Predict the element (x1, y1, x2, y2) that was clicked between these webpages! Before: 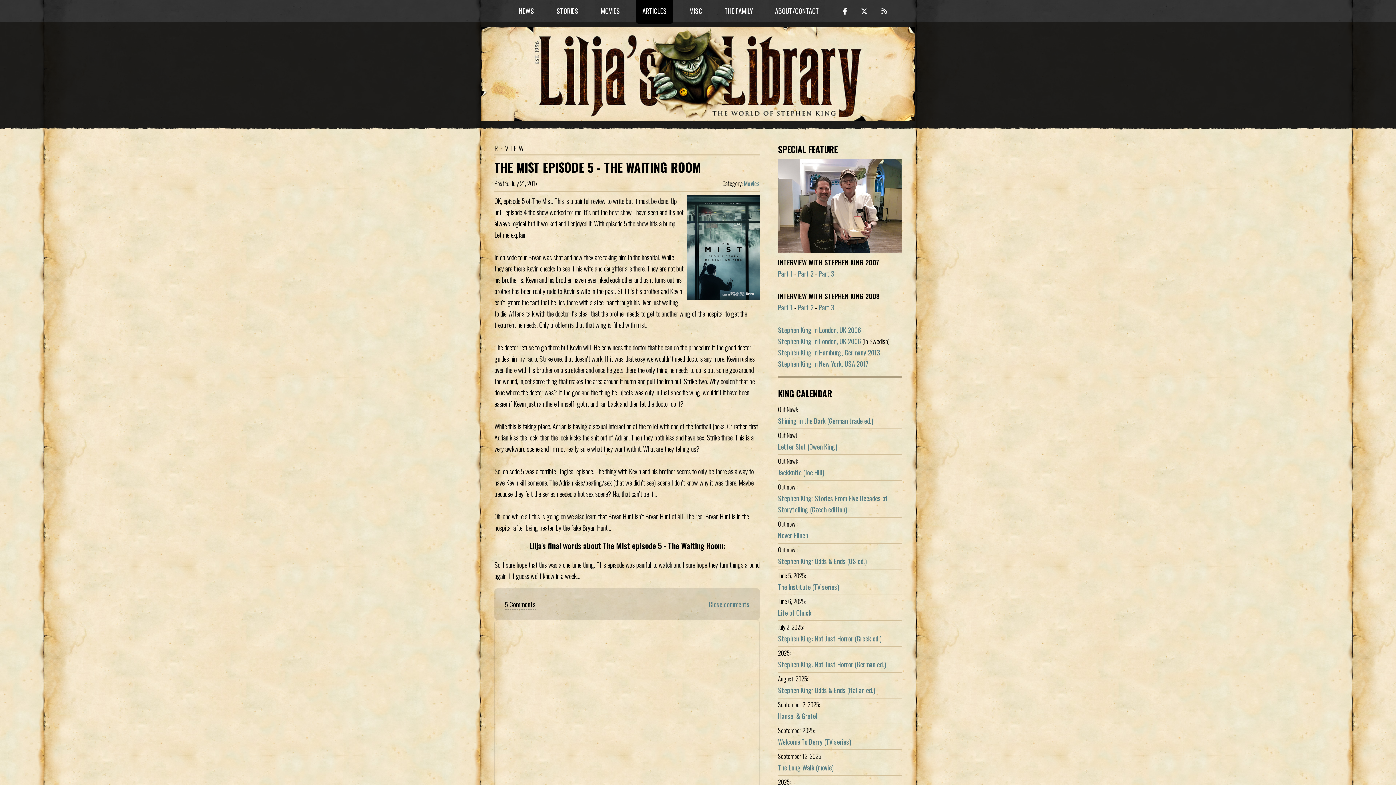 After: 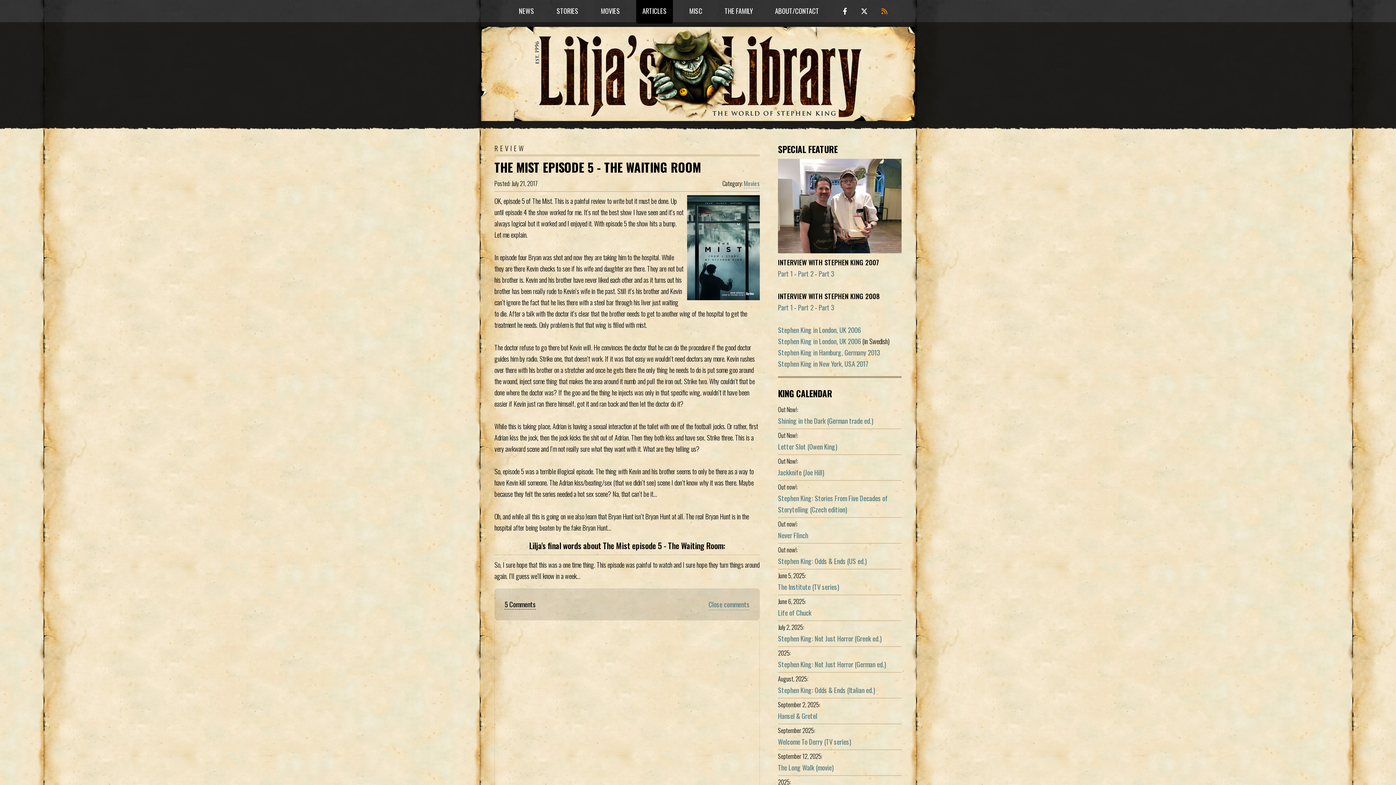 Action: bbox: (875, -2, 893, 23)